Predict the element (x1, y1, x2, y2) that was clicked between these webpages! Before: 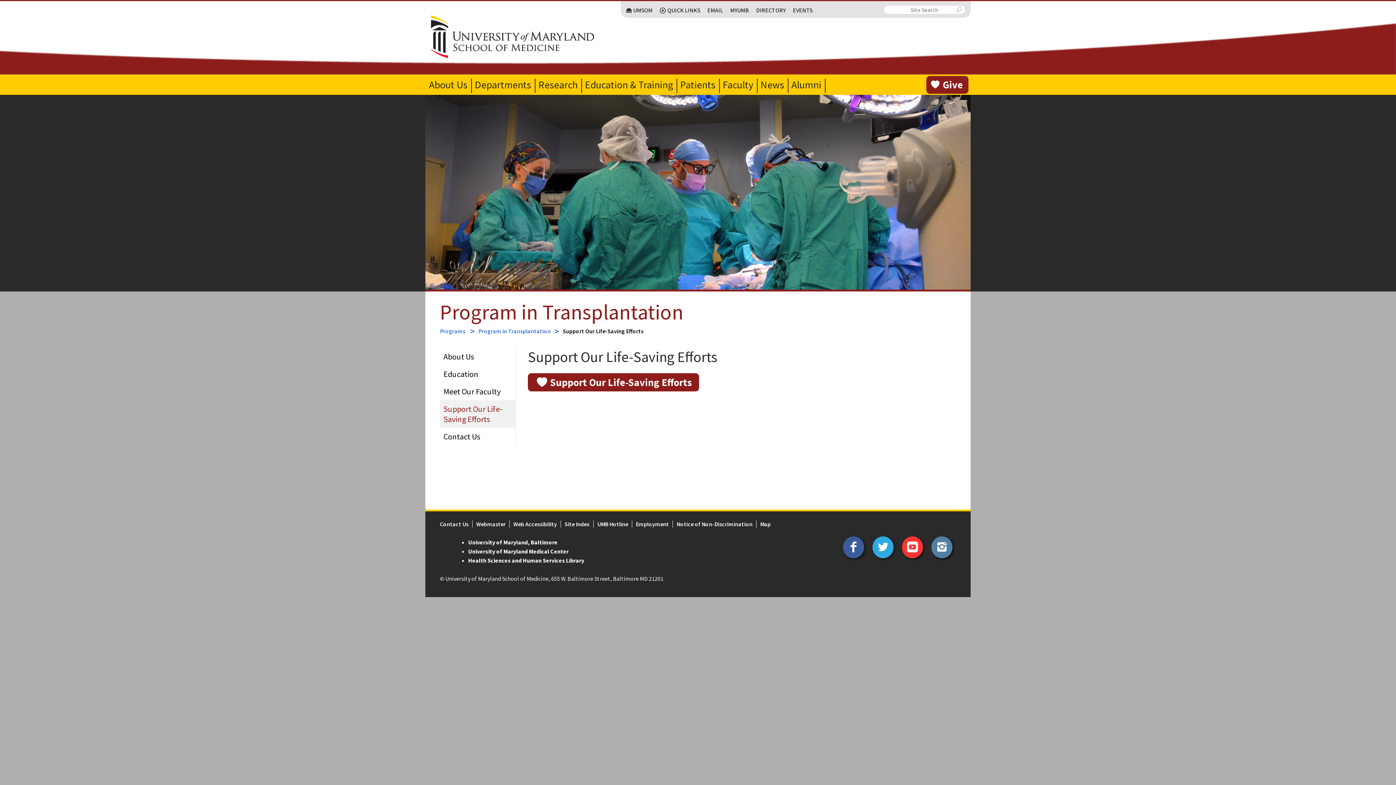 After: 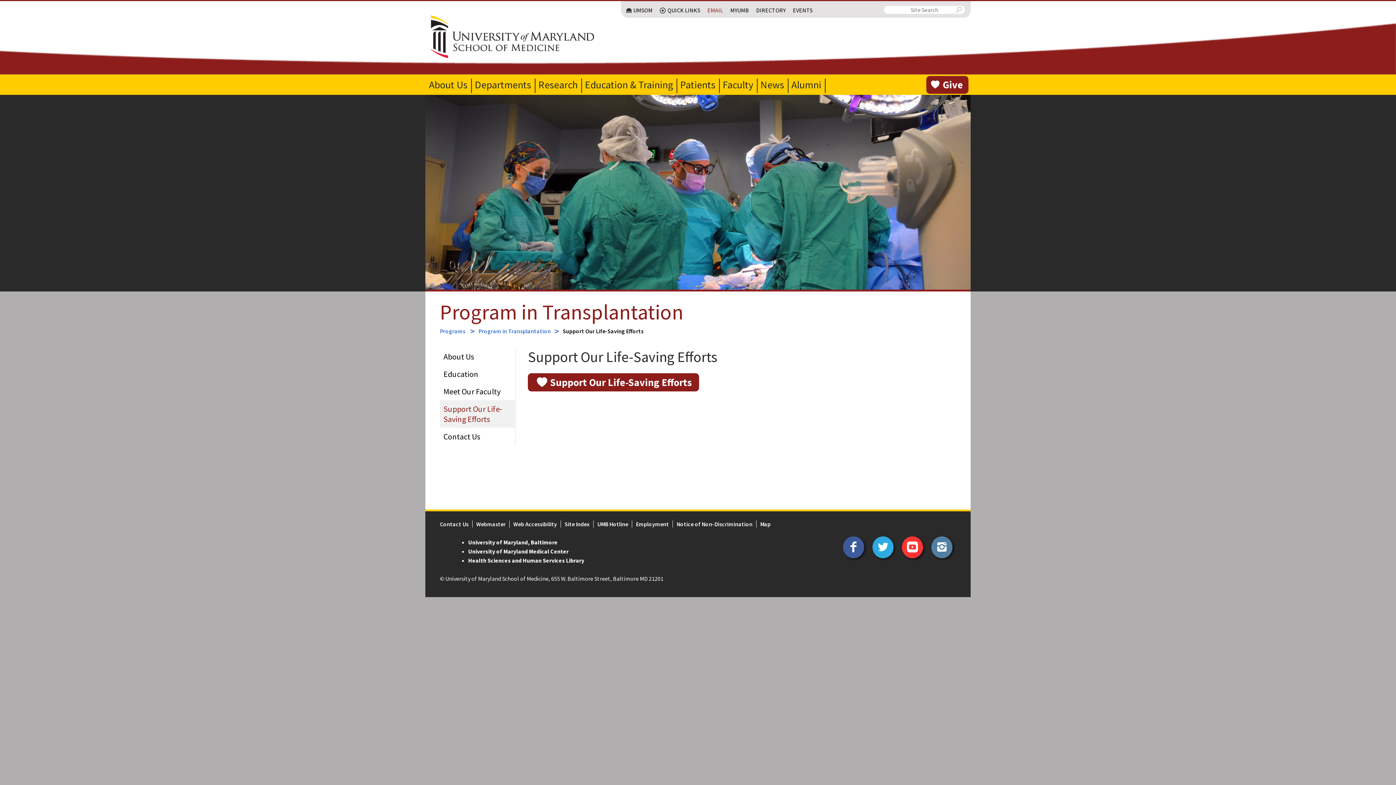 Action: label: EMAIL bbox: (704, 2, 726, 17)